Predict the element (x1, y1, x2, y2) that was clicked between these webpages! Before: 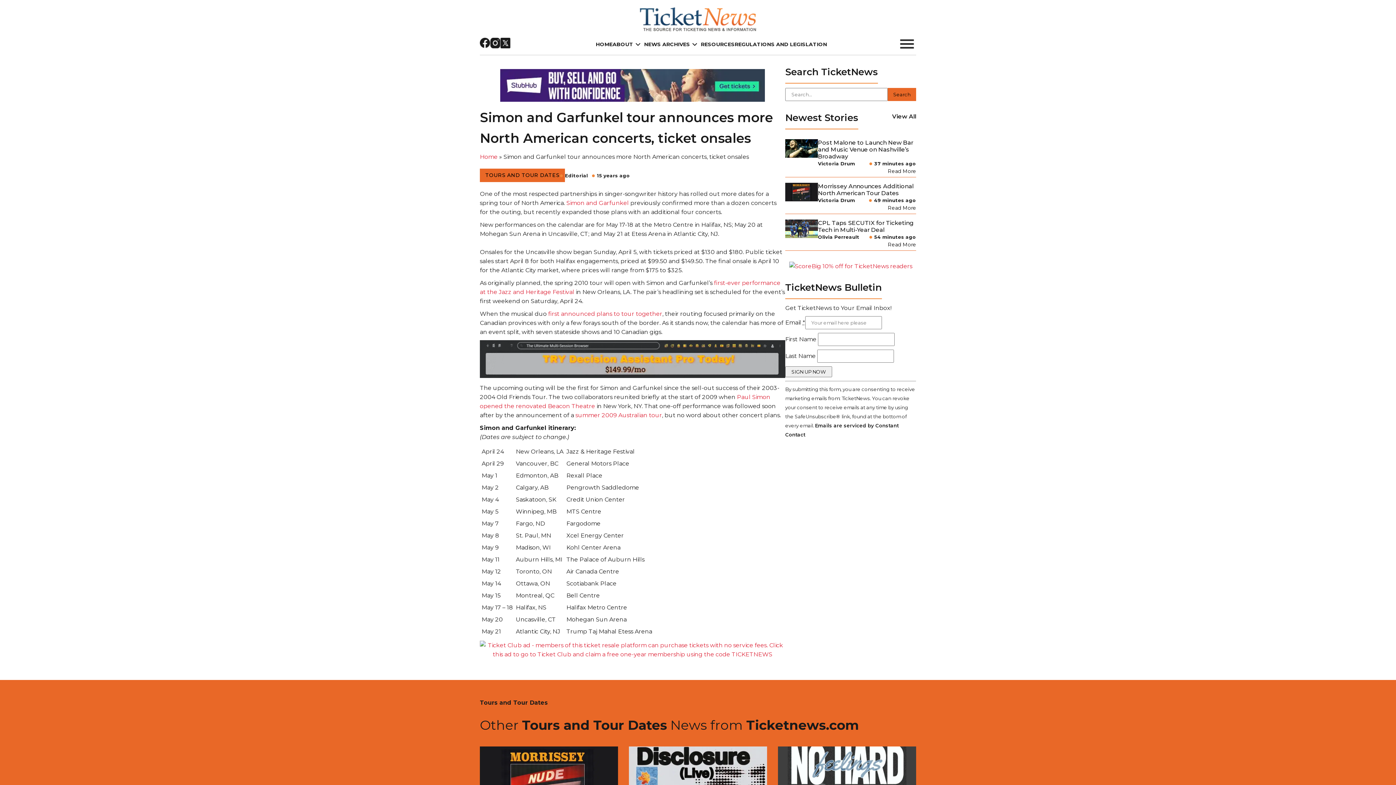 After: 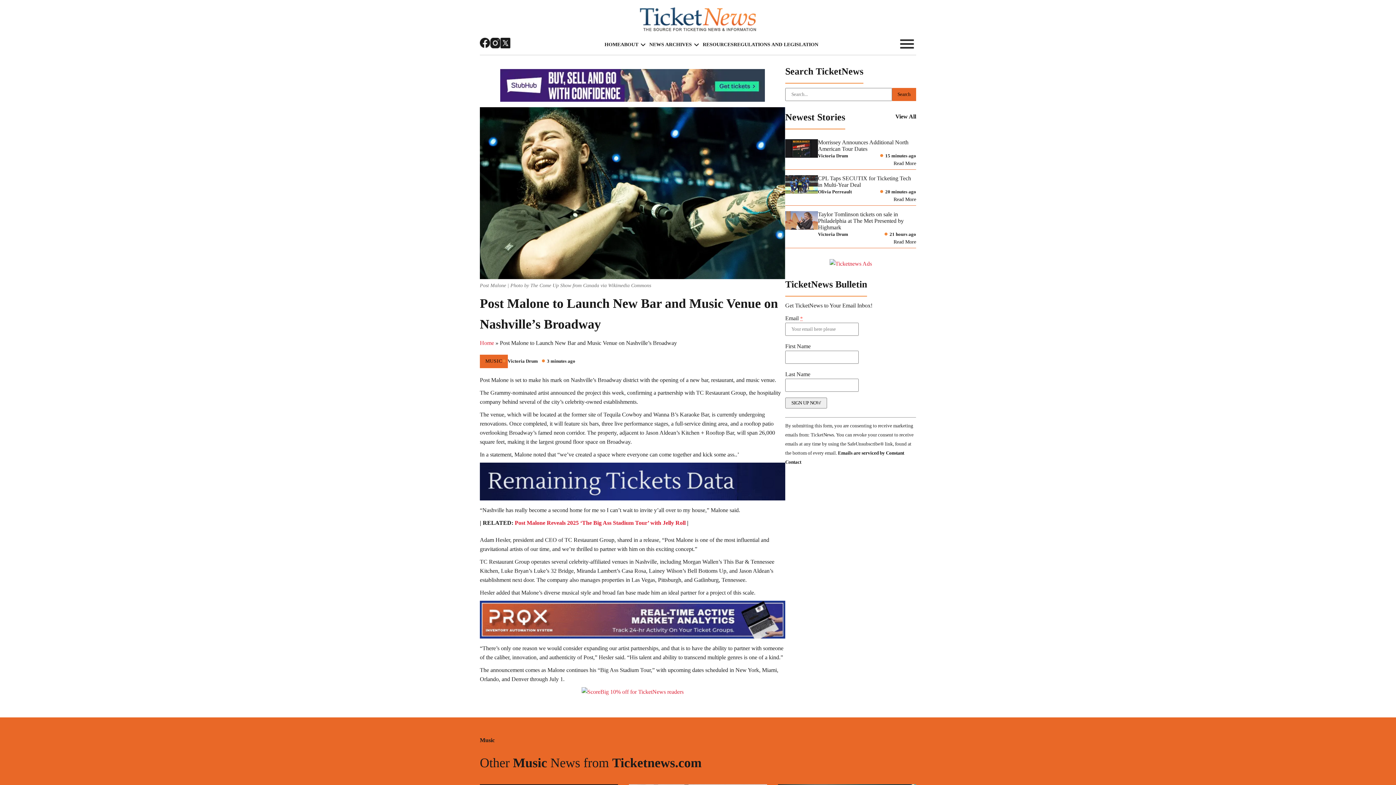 Action: bbox: (818, 167, 916, 175) label: Read More